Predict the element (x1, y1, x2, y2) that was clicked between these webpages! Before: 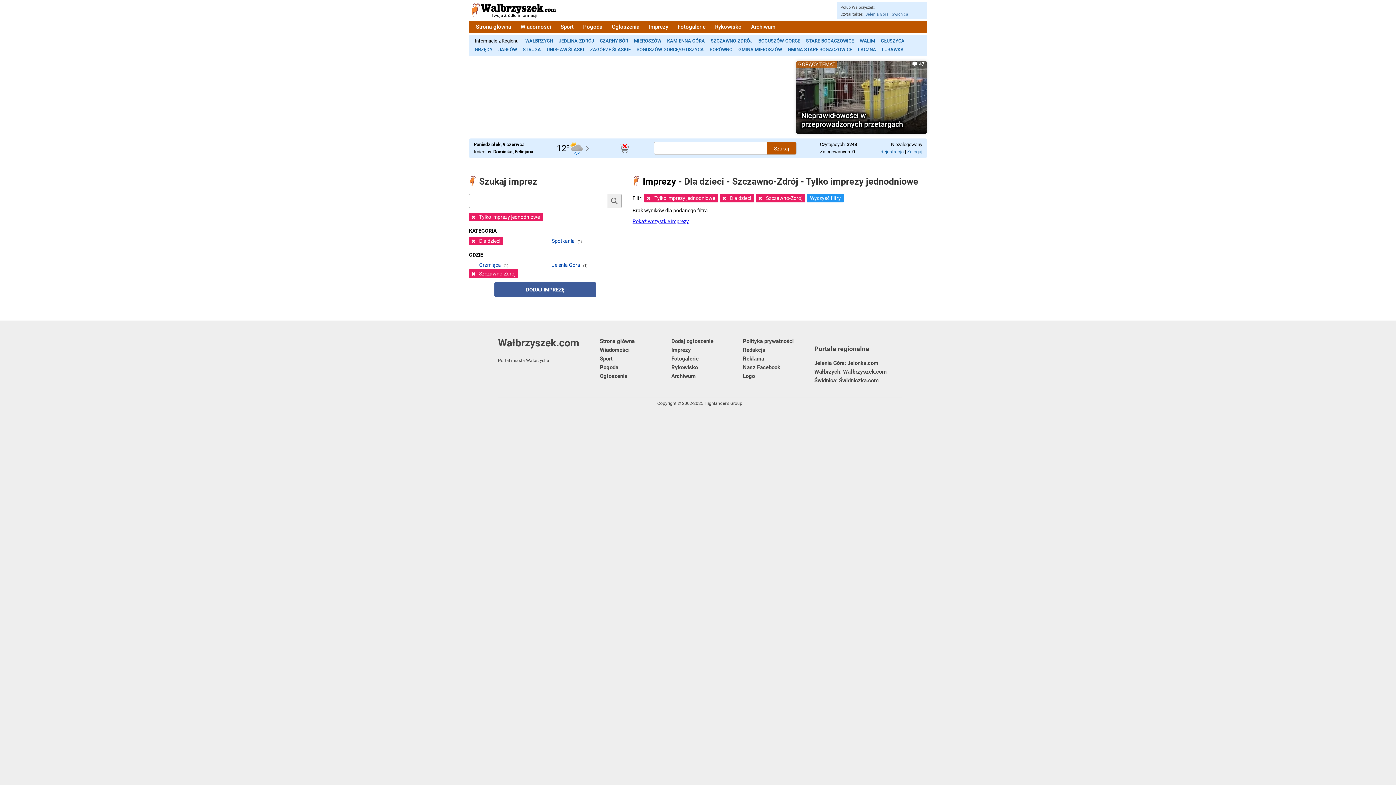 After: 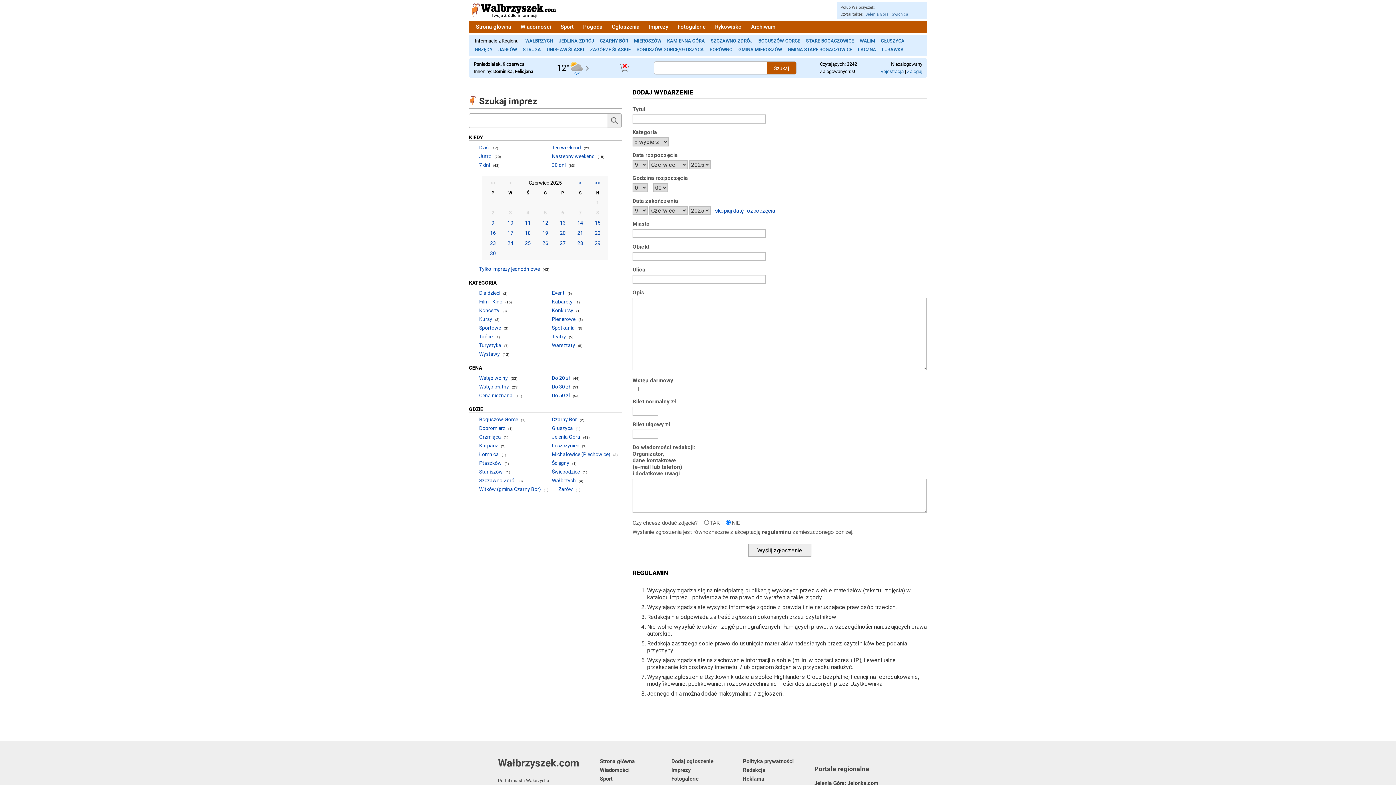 Action: bbox: (494, 282, 596, 297) label: DODAJ IMPREZĘ